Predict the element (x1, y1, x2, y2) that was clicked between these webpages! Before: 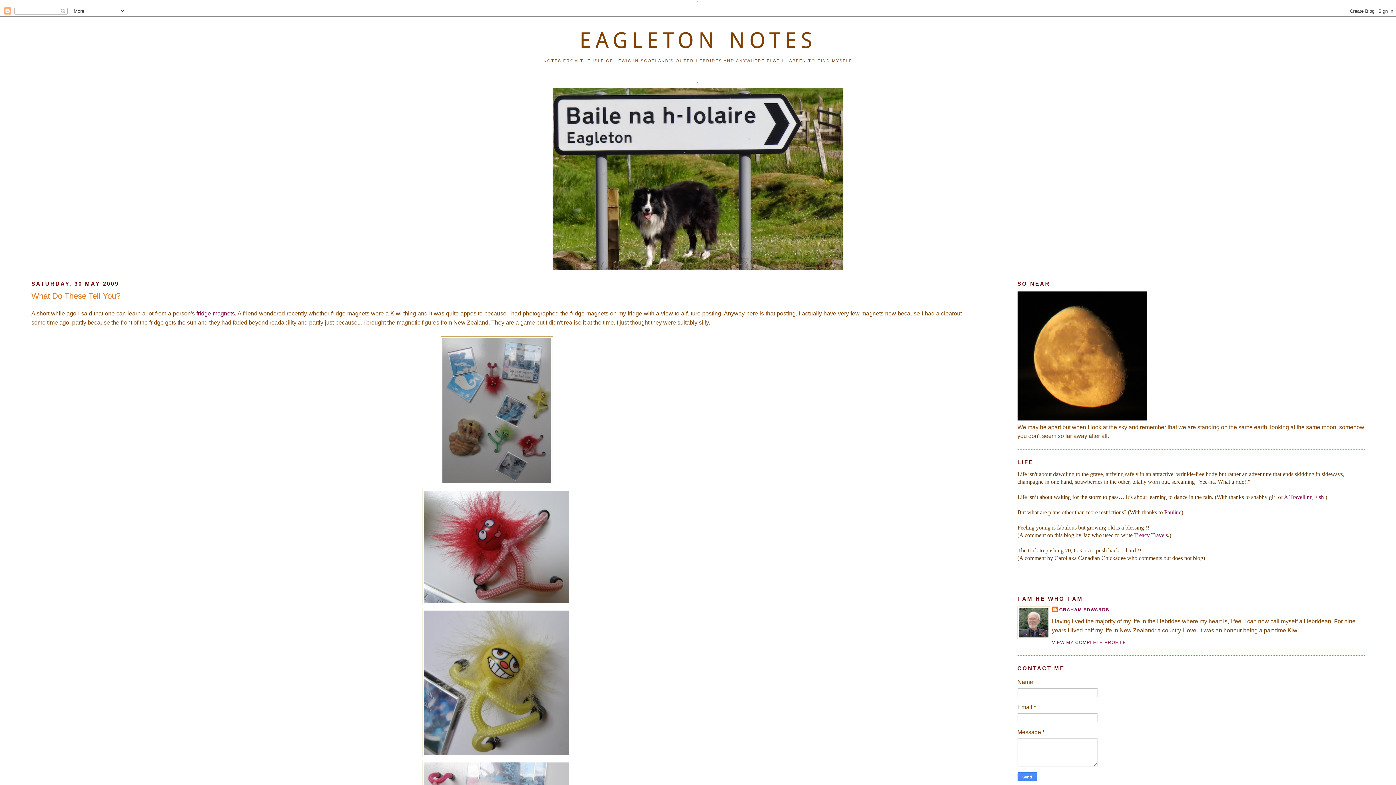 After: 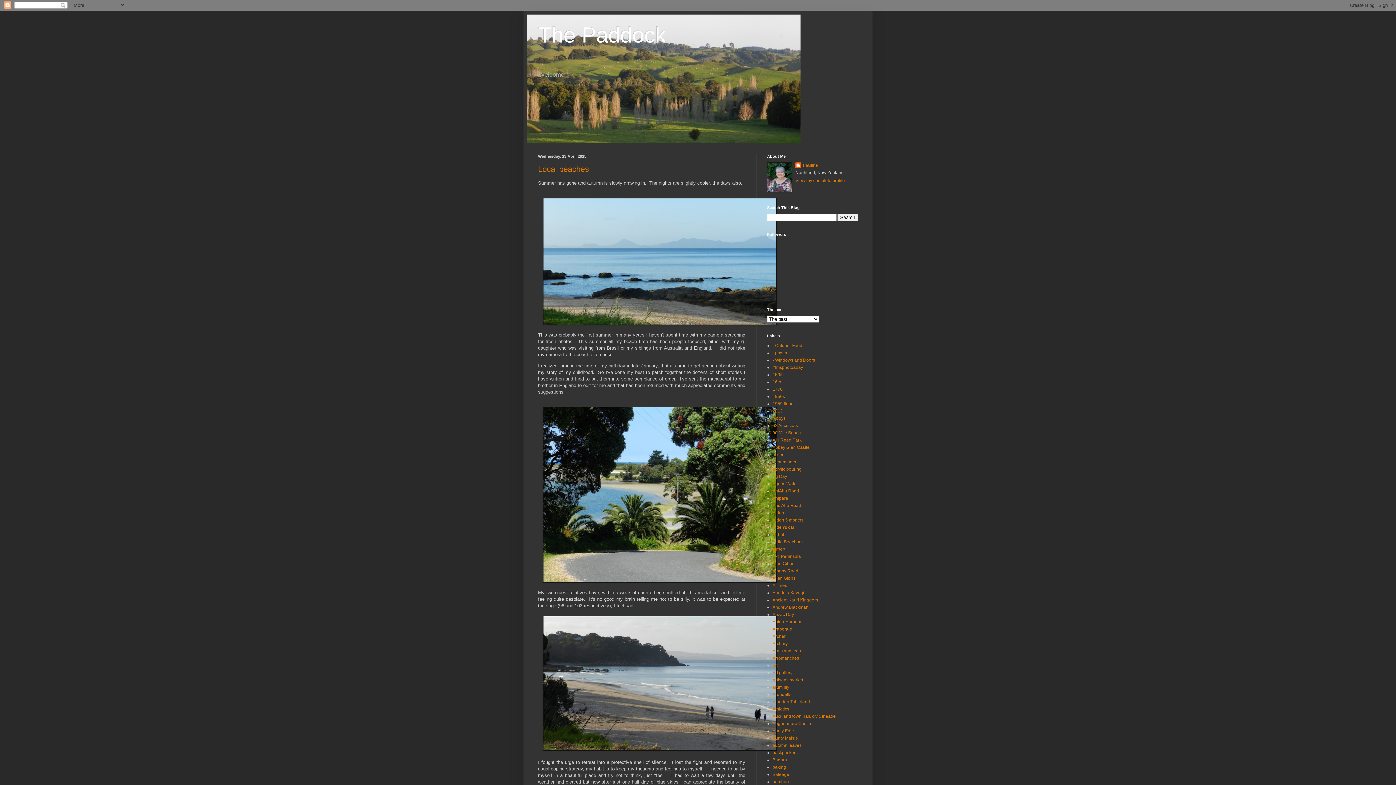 Action: label: Pauline bbox: (1164, 509, 1181, 515)